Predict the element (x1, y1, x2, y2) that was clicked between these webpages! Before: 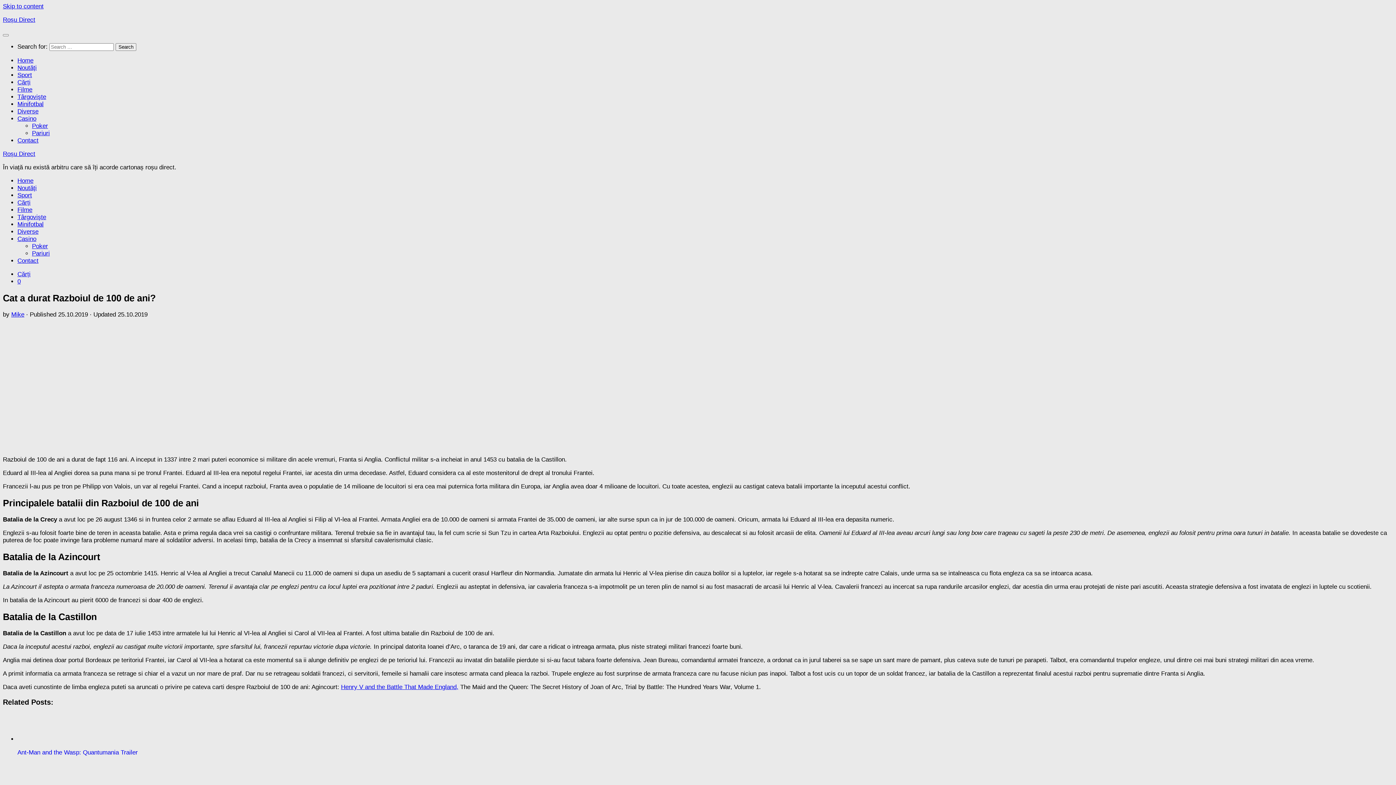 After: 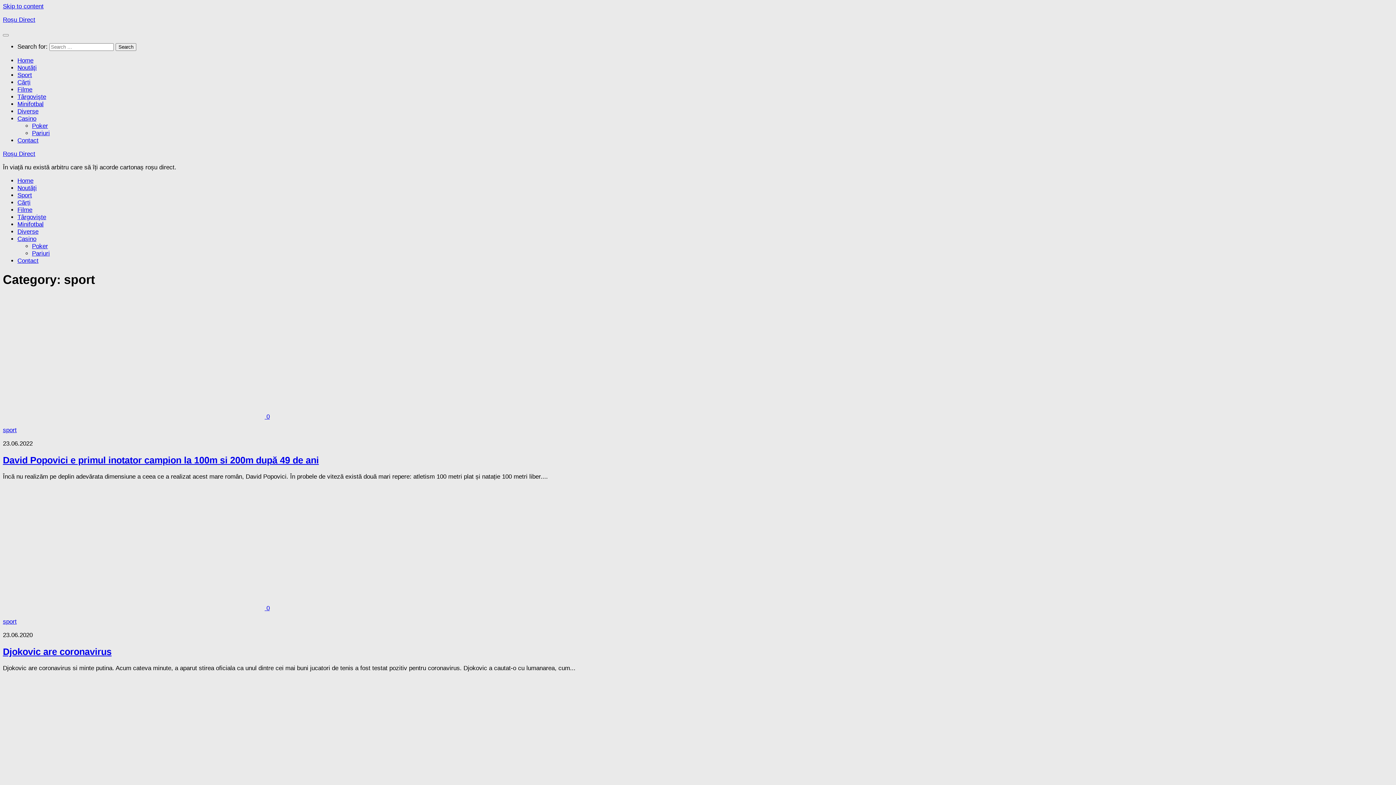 Action: bbox: (17, 191, 32, 198) label: Sport